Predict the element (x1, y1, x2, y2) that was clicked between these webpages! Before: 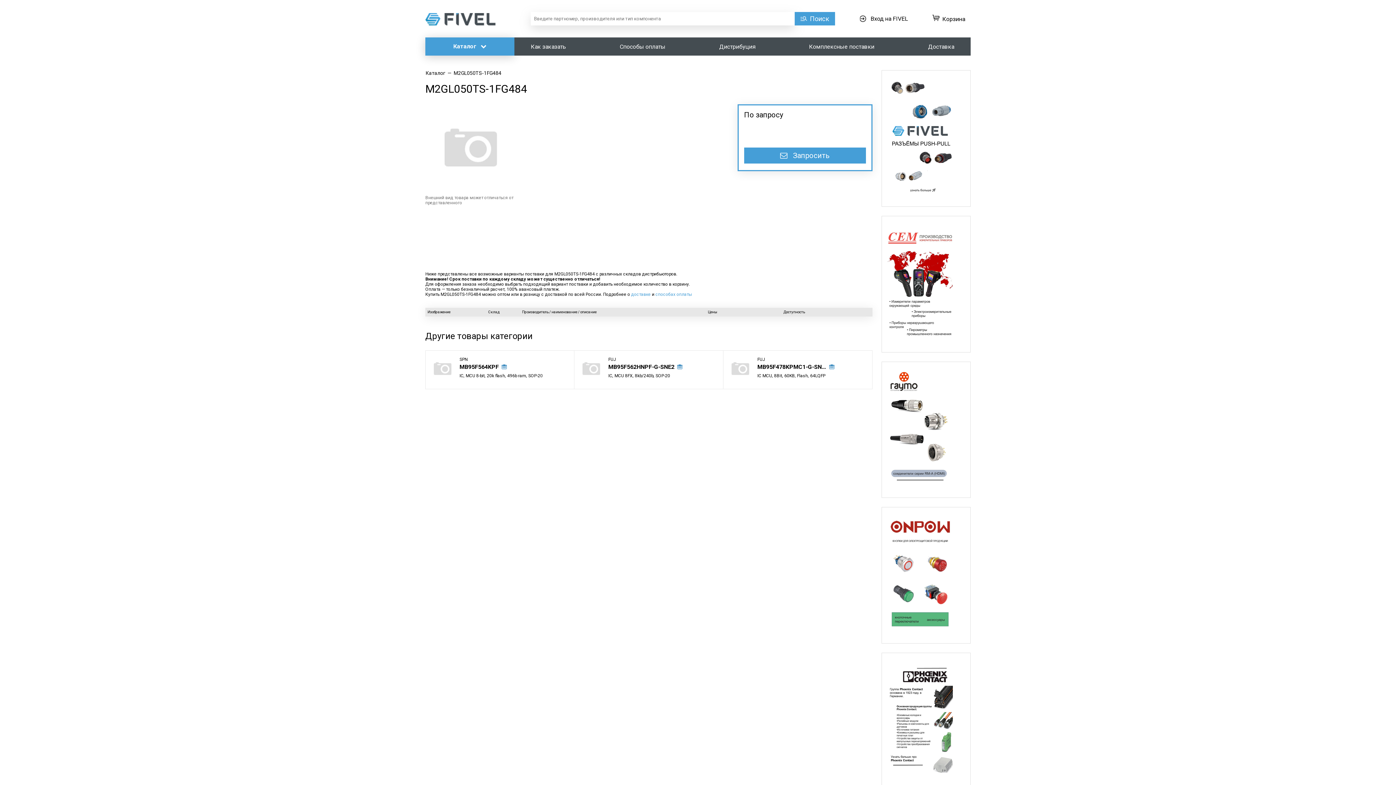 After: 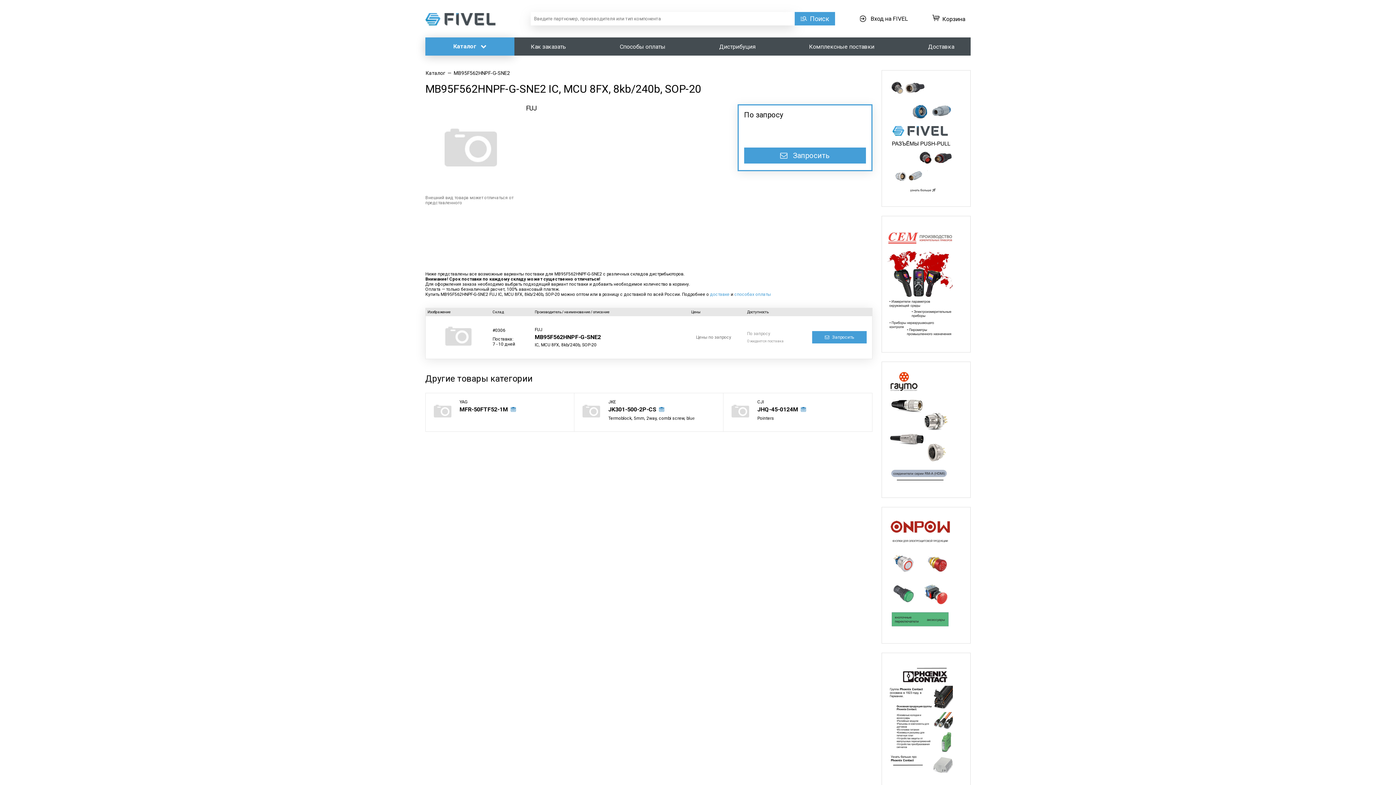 Action: label: FUJ
MB95F562HNPF-G-SNE2
IC, MCU 8FX, 8kb/240b, SOP-20 bbox: (574, 350, 723, 389)